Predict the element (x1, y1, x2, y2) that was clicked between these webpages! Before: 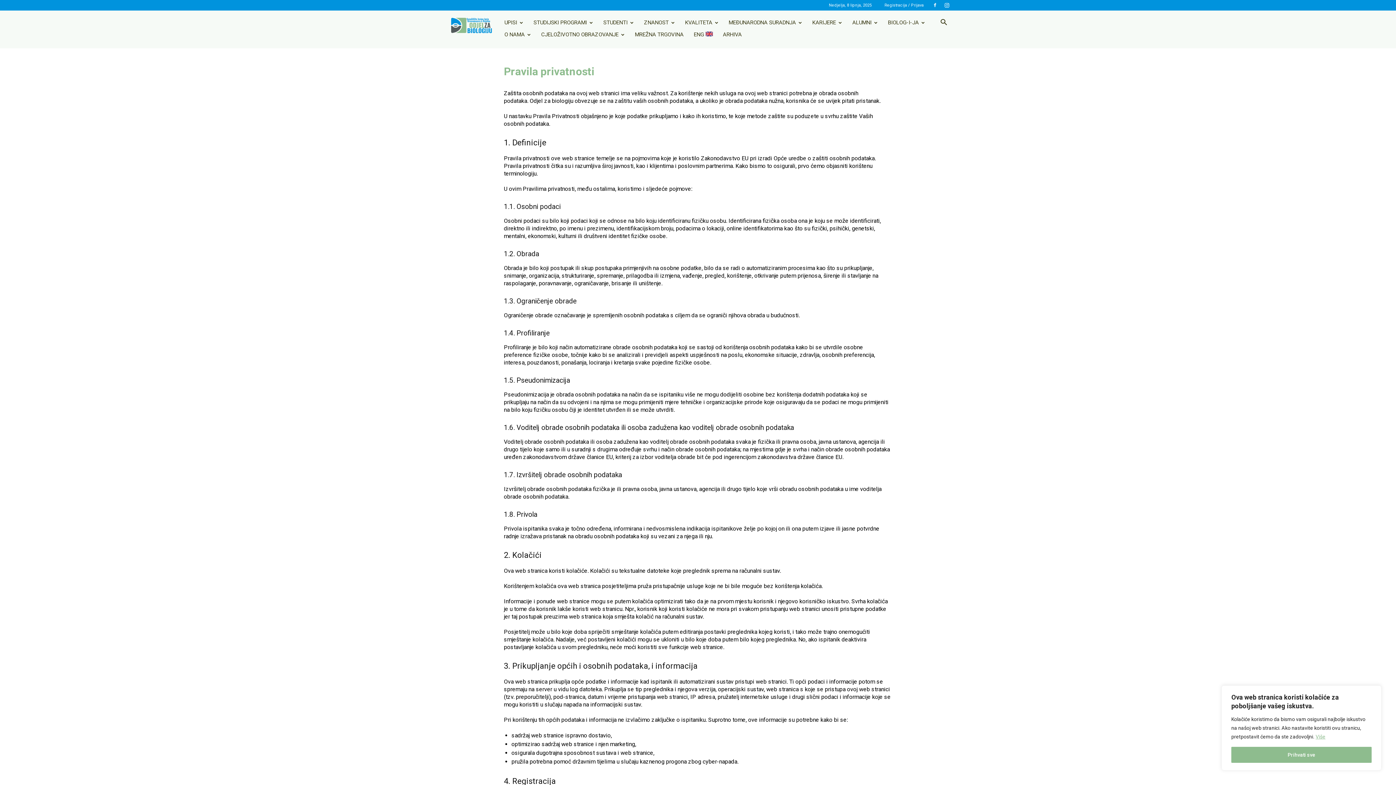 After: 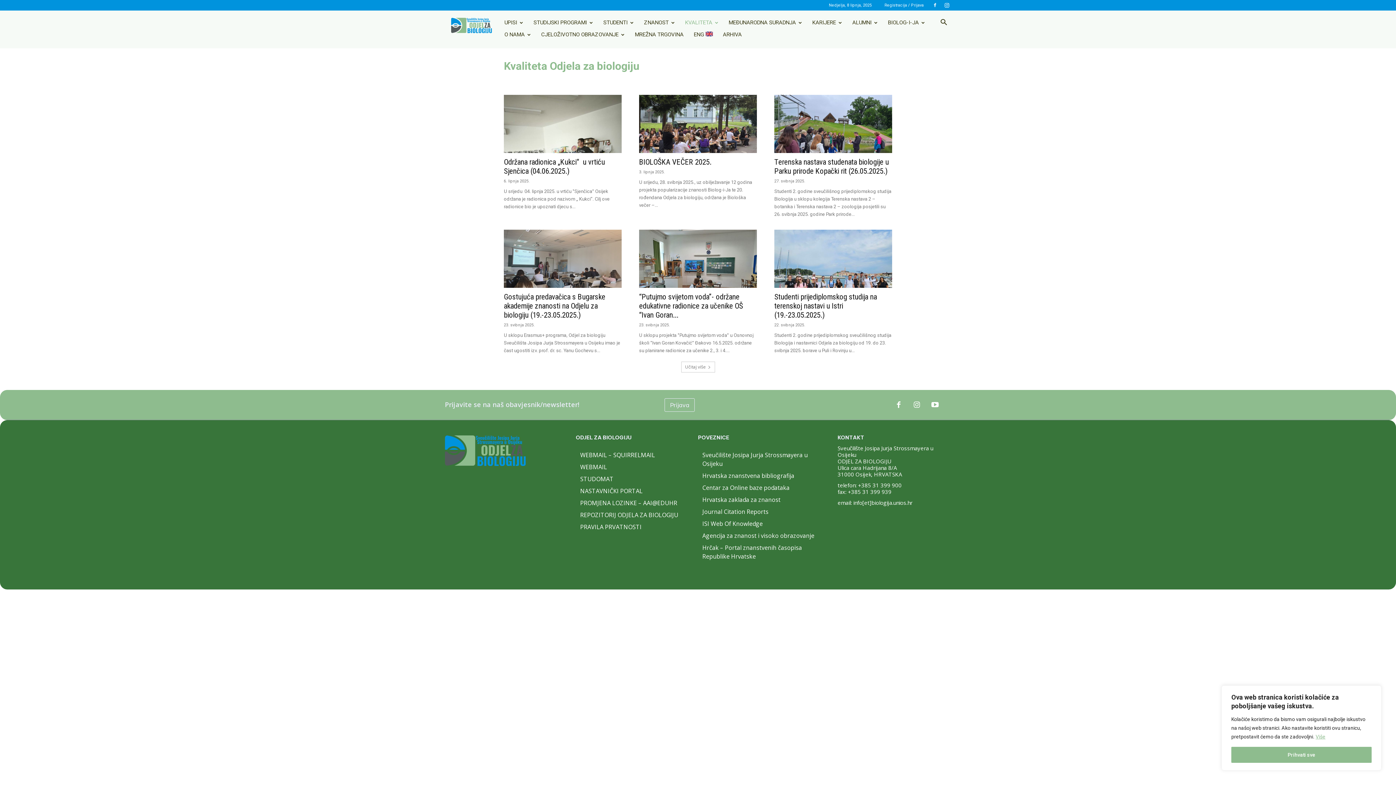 Action: label: KVALITETA bbox: (680, 16, 723, 28)